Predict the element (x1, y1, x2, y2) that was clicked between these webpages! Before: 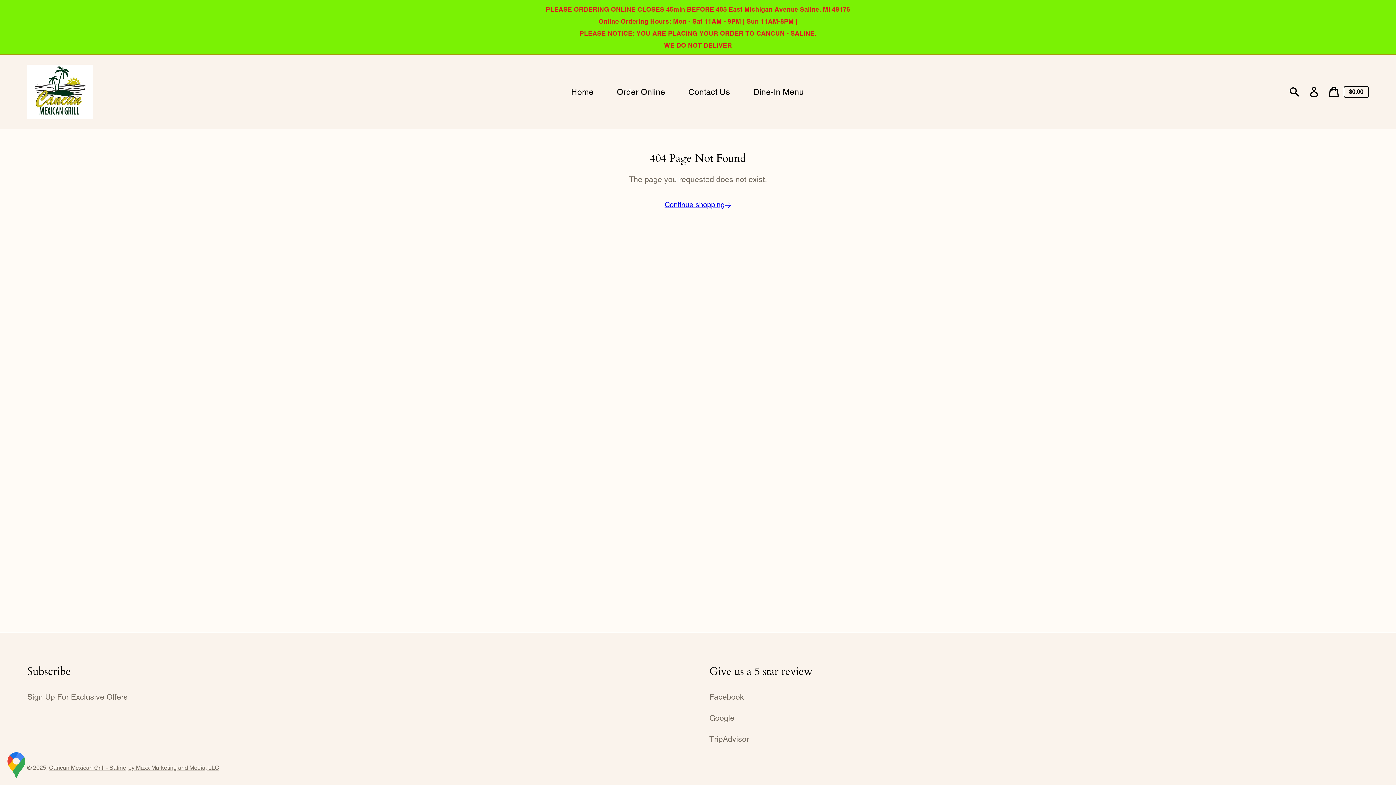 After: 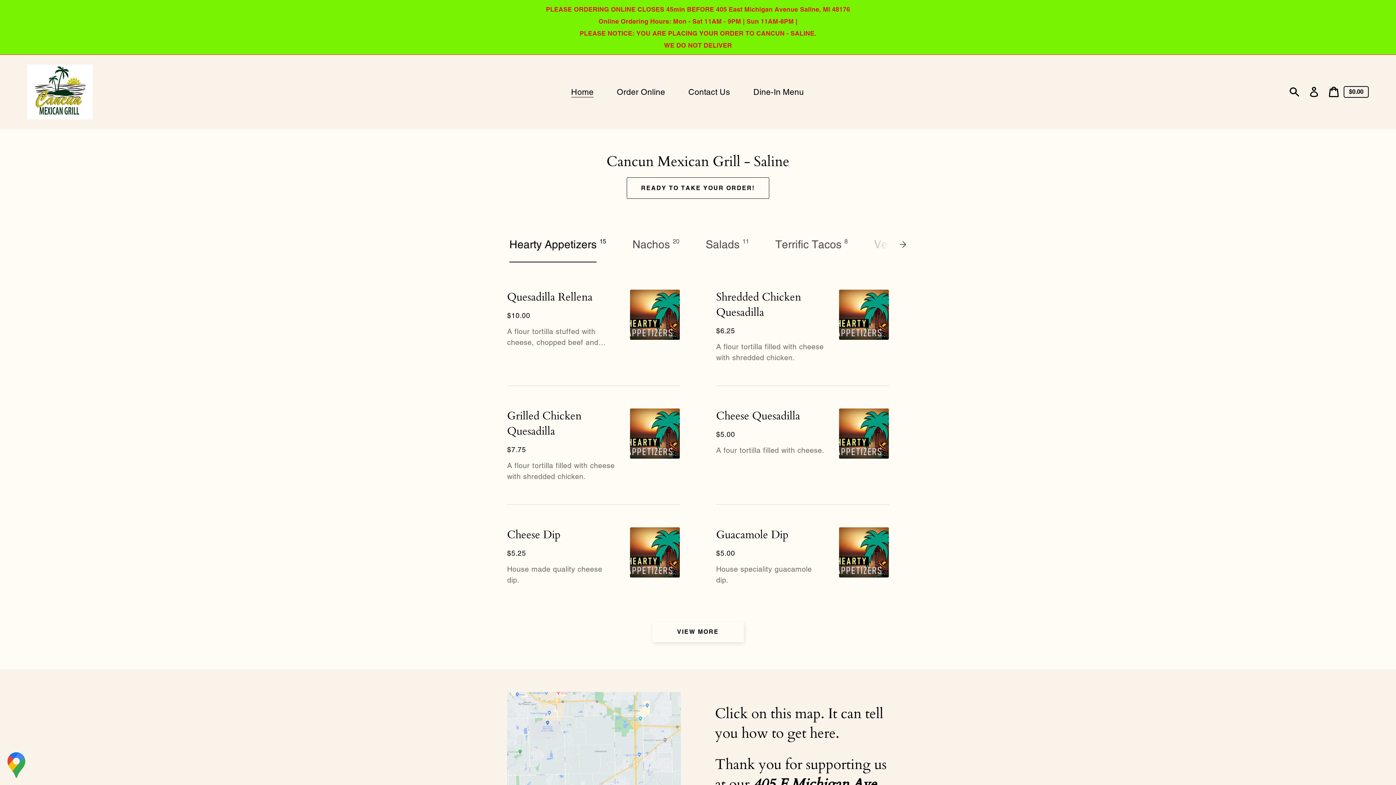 Action: label: Cancun Mexican Grill - Saline bbox: (49, 764, 126, 771)